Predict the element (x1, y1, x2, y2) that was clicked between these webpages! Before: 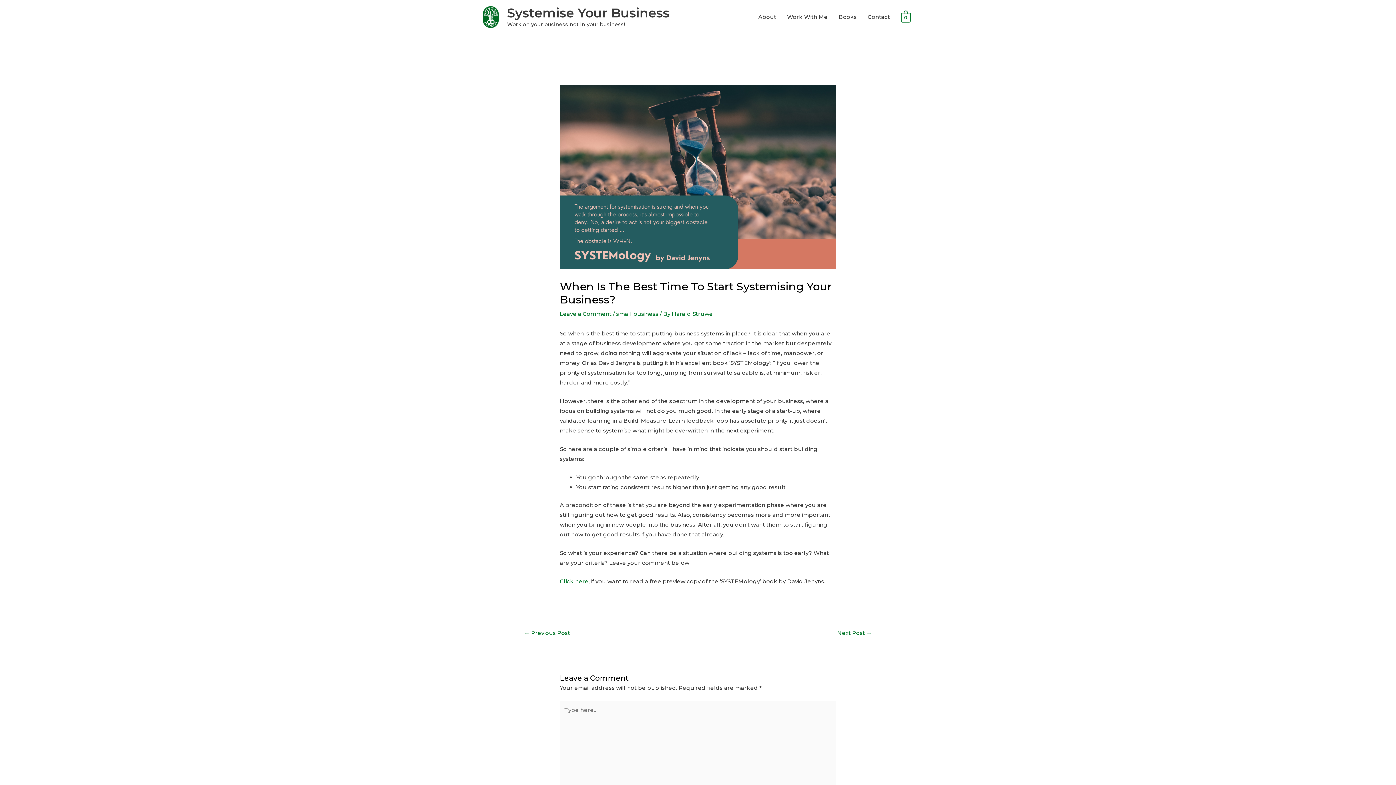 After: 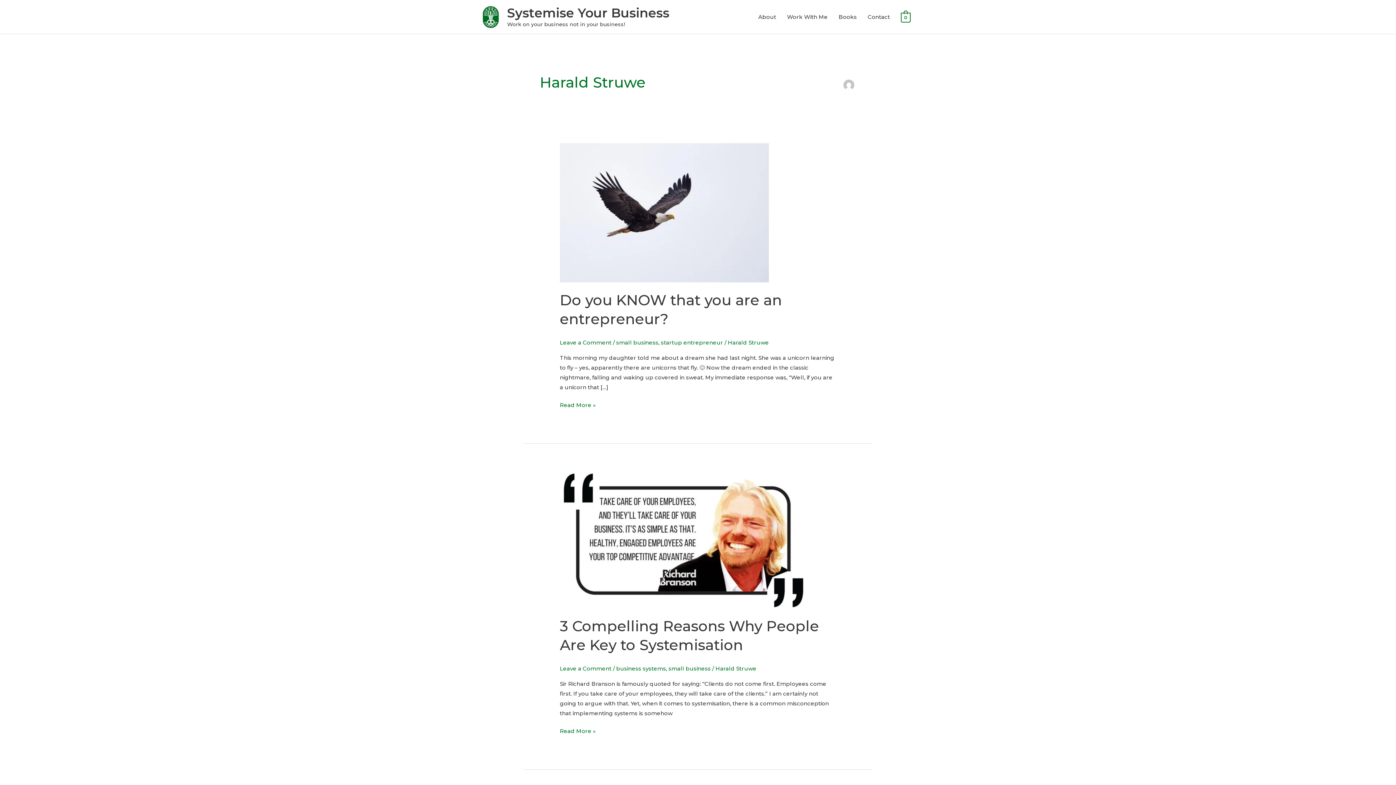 Action: label: Harald Struwe bbox: (672, 310, 713, 317)